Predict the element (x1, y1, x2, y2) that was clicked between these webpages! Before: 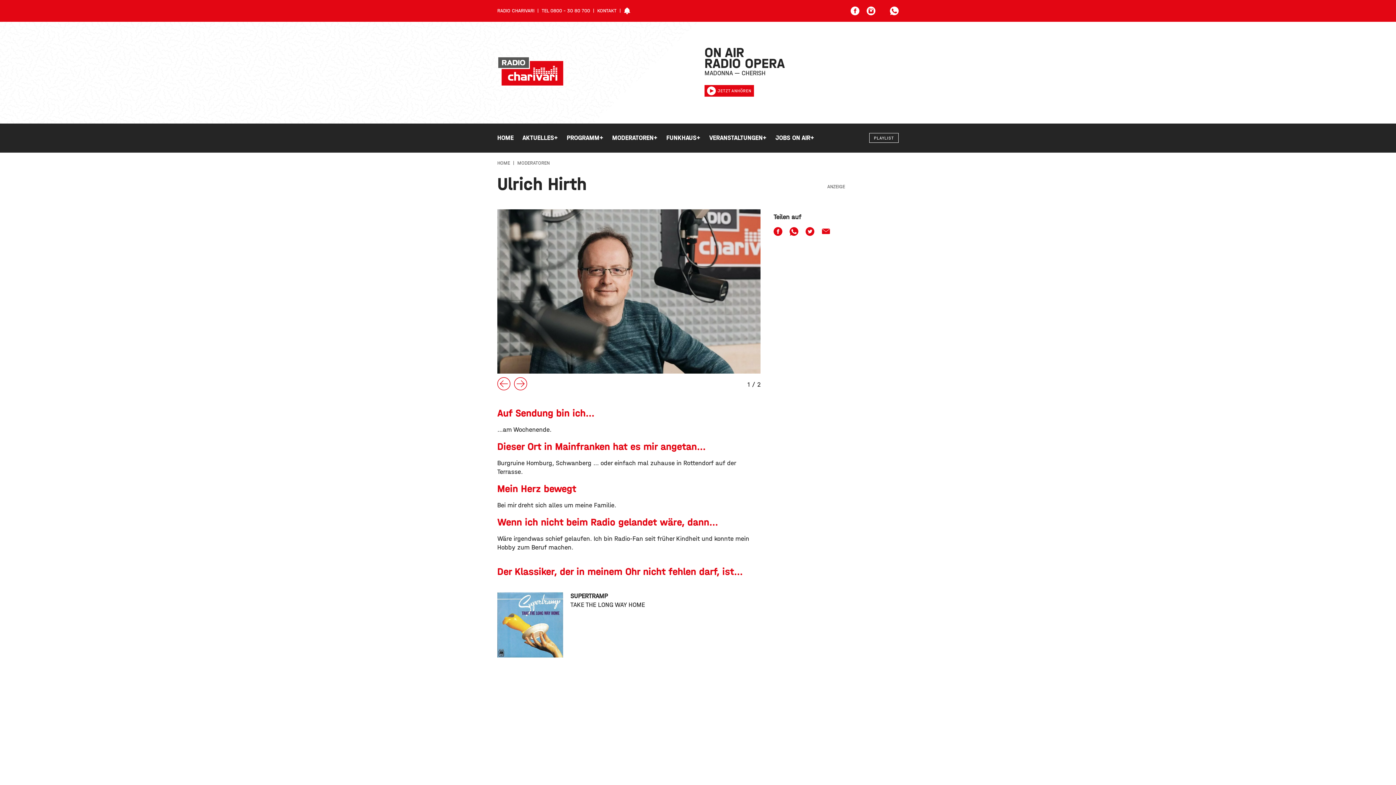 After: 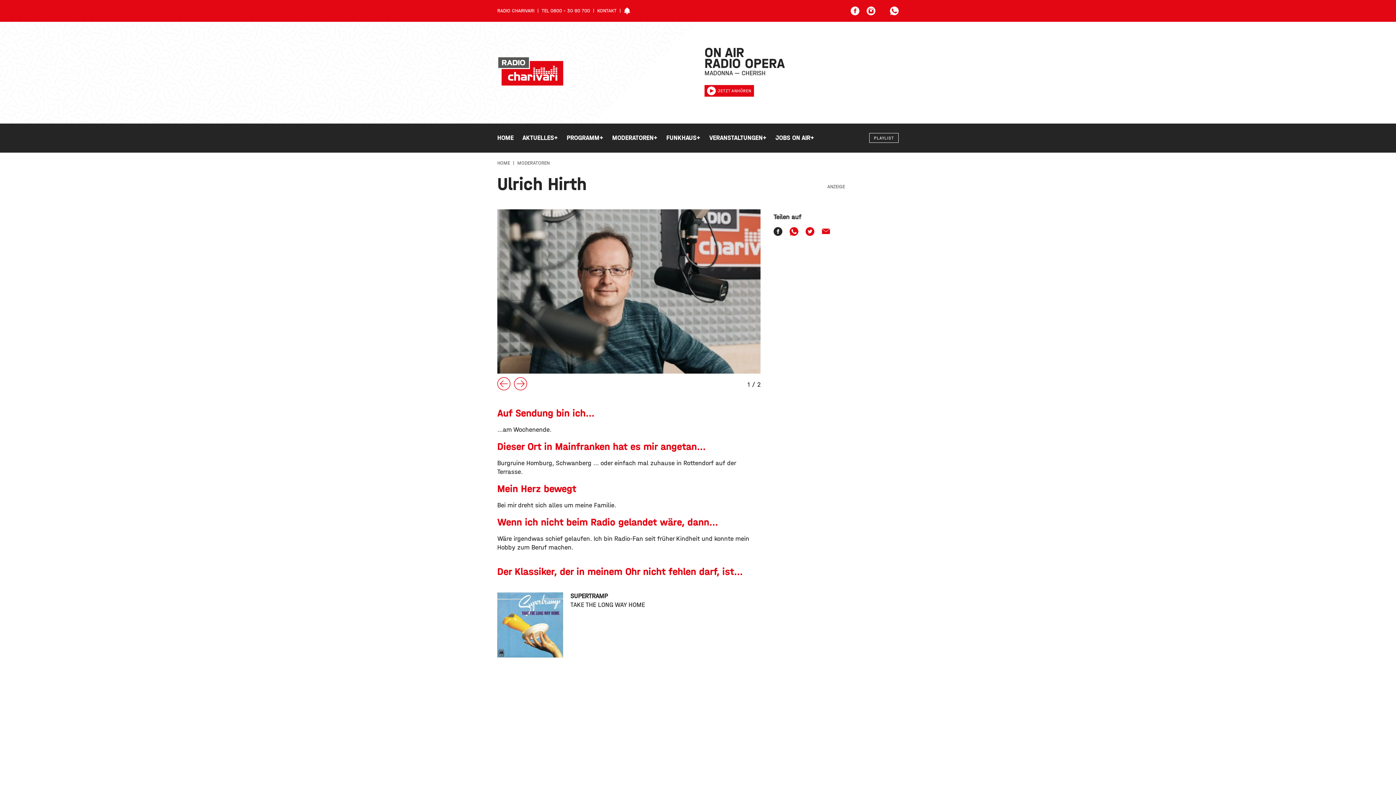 Action: bbox: (773, 227, 782, 235)